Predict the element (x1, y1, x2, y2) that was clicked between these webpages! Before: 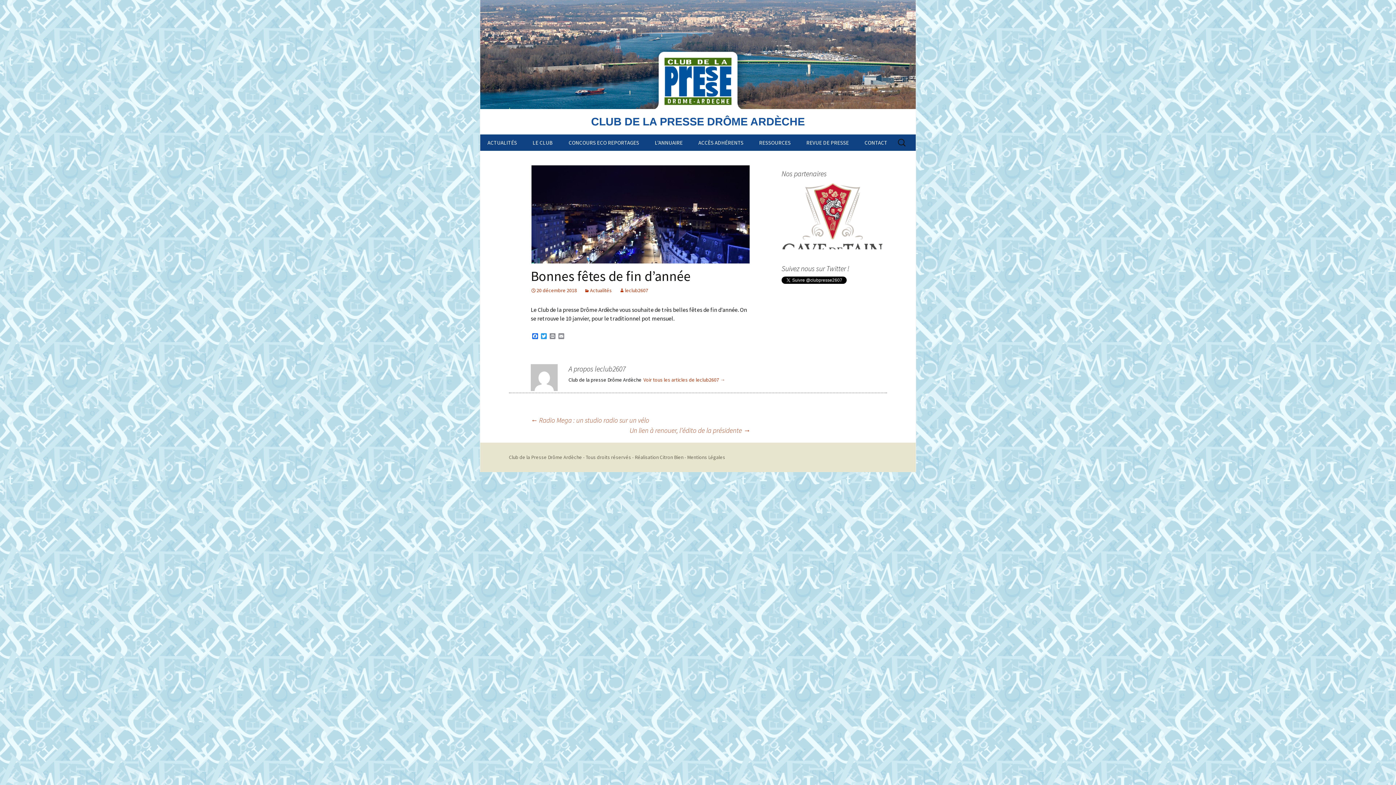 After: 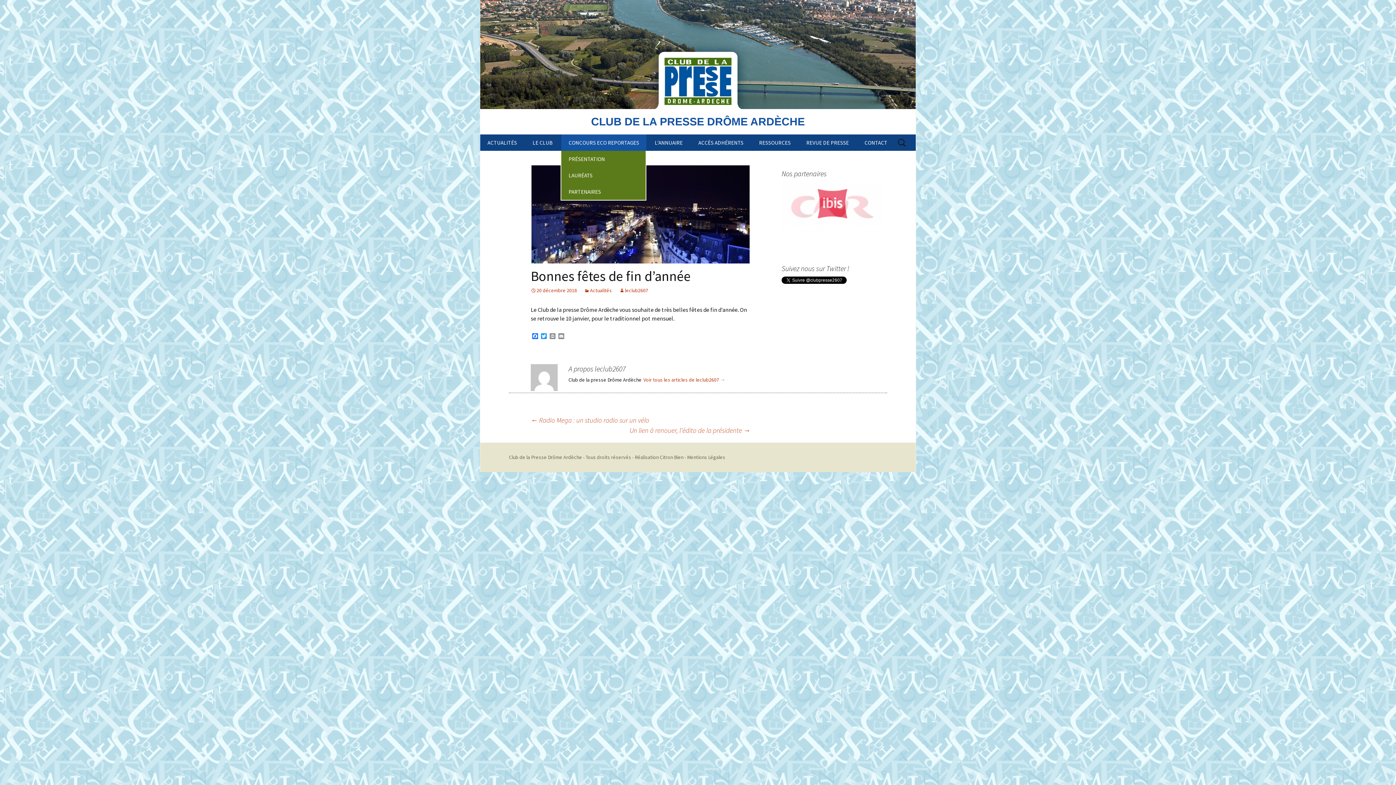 Action: label: CONCOURS ECO REPORTAGES bbox: (561, 134, 646, 150)